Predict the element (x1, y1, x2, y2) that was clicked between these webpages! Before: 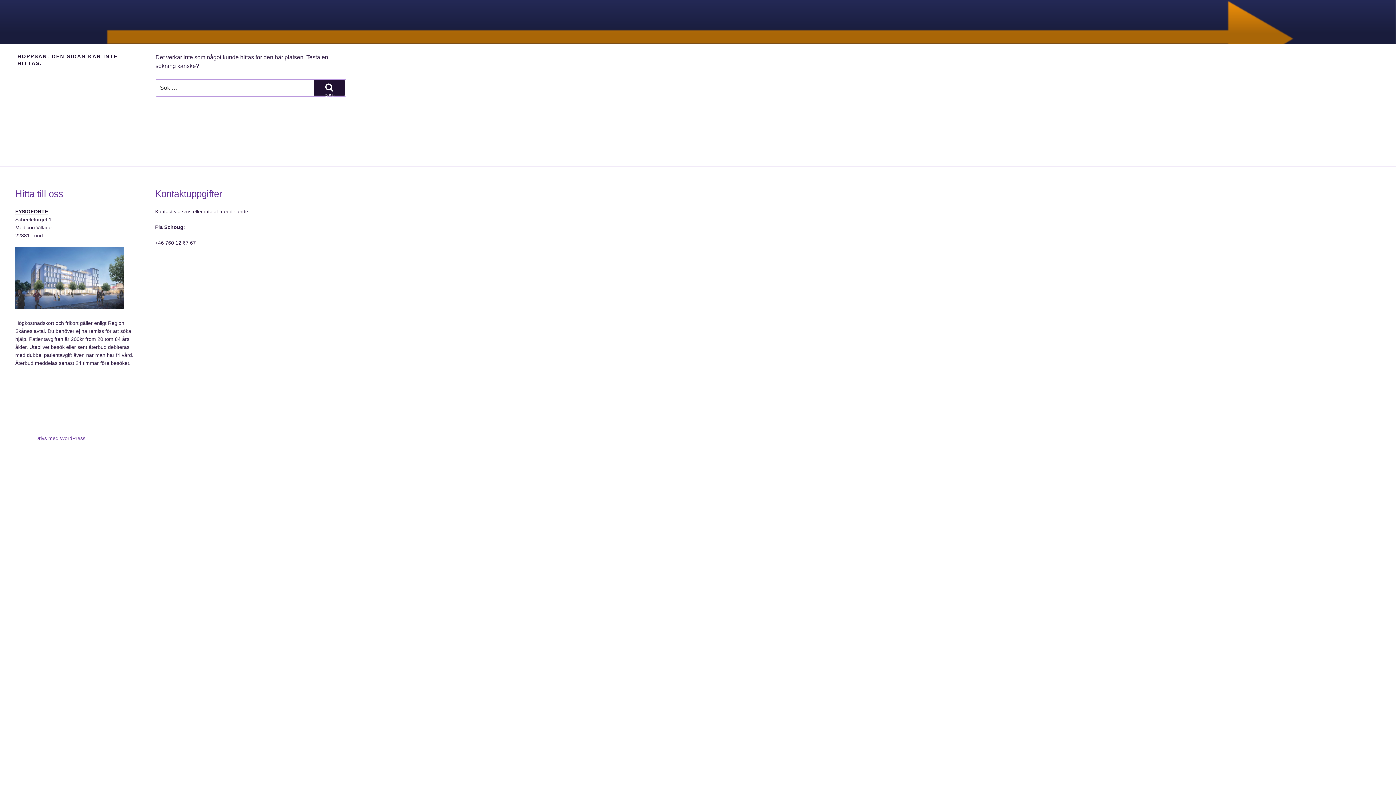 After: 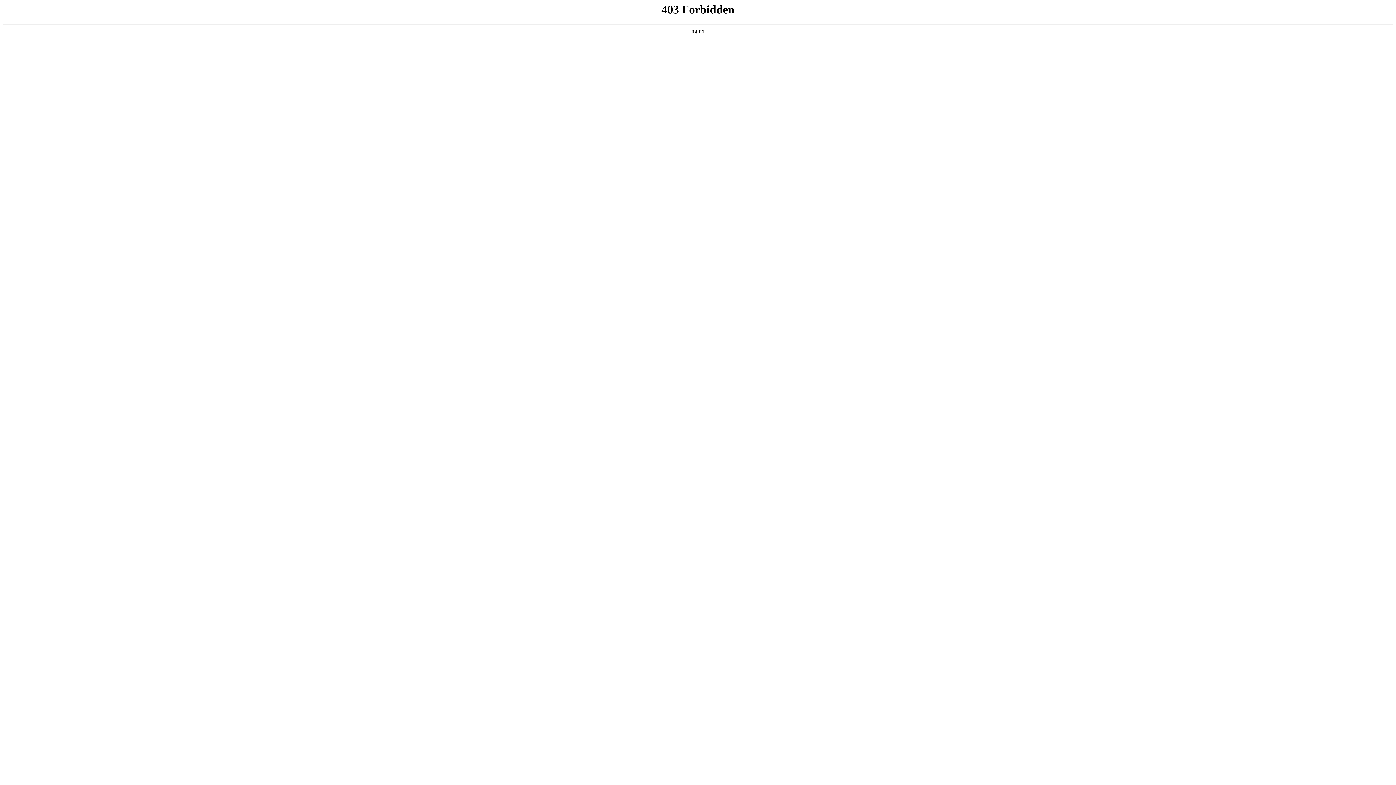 Action: bbox: (35, 435, 85, 441) label: Drivs med WordPress